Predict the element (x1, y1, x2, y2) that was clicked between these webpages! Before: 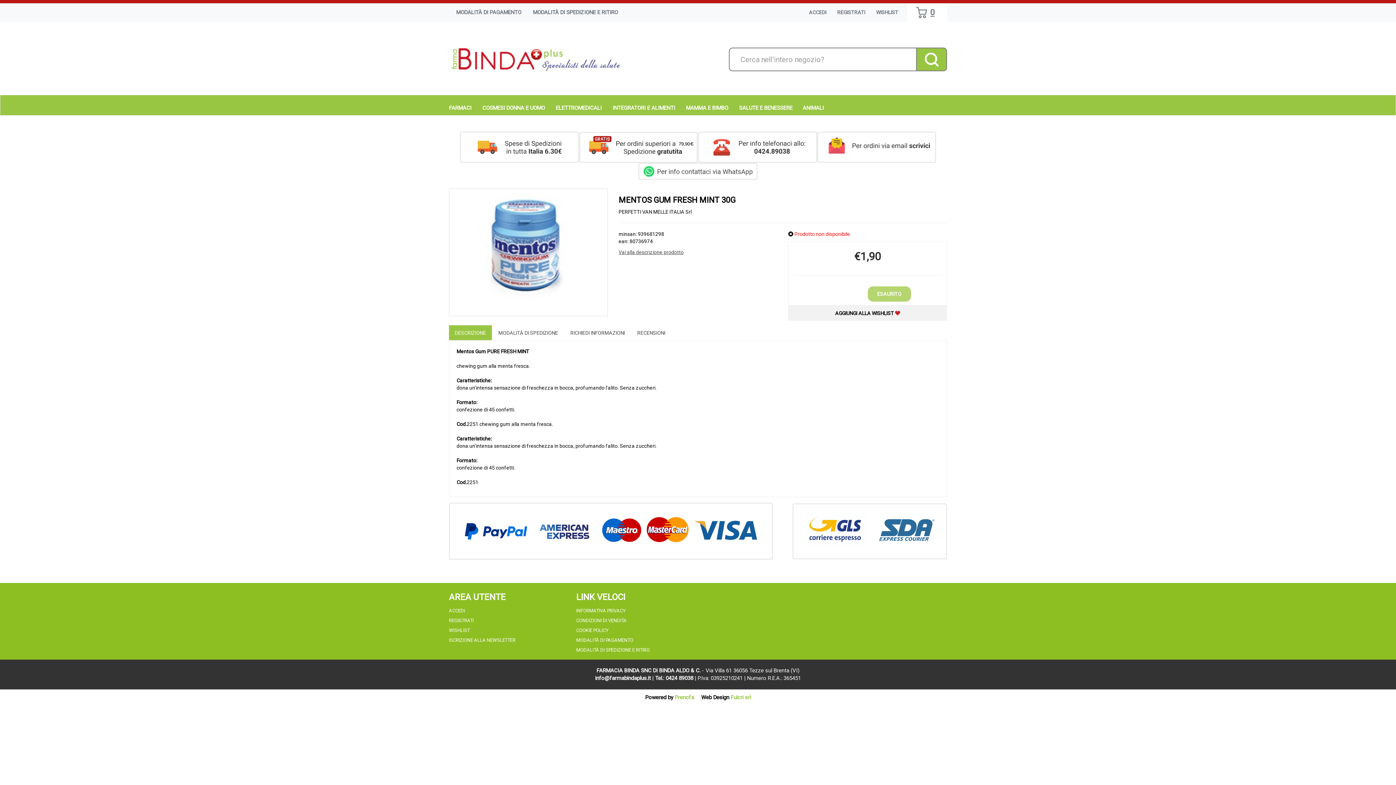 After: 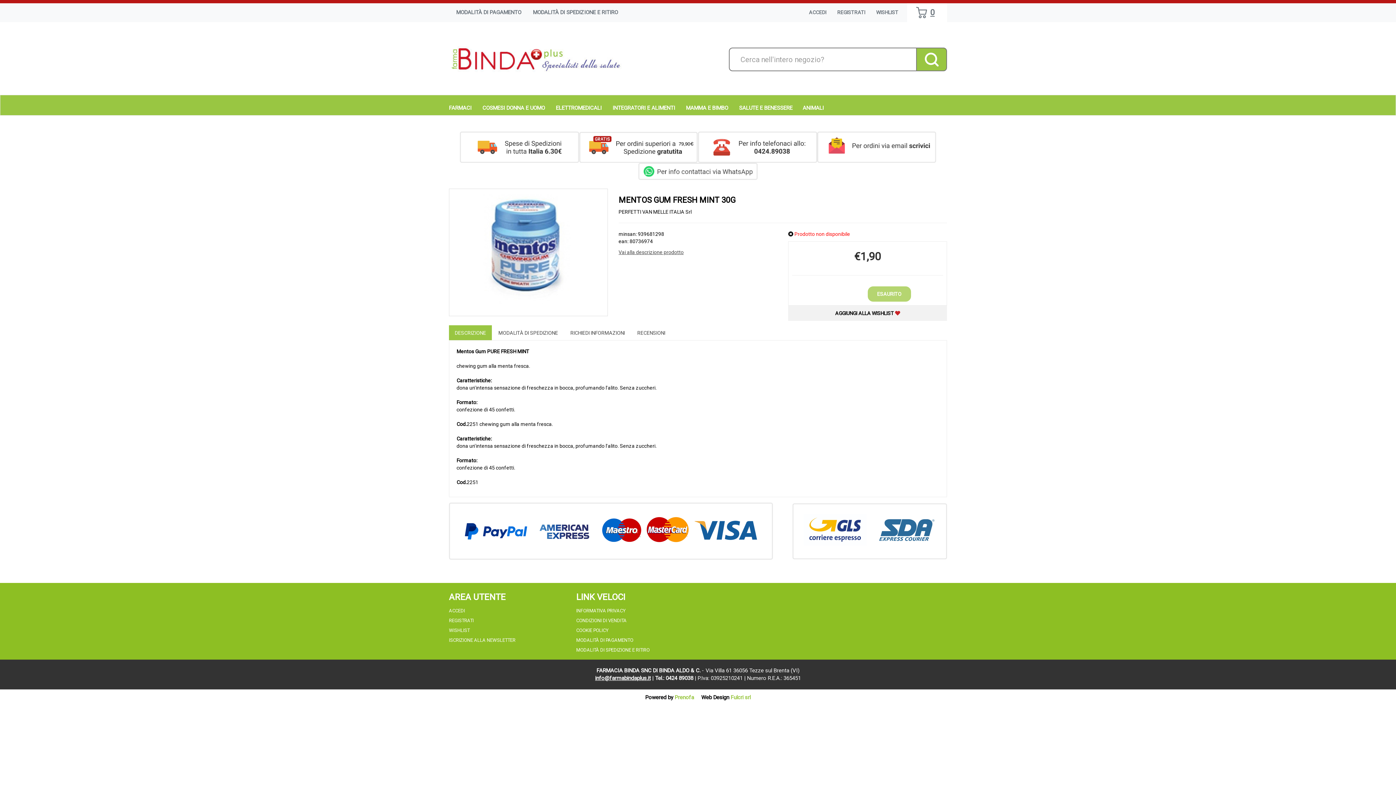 Action: bbox: (595, 675, 650, 681) label: info@farmabindaplus.it